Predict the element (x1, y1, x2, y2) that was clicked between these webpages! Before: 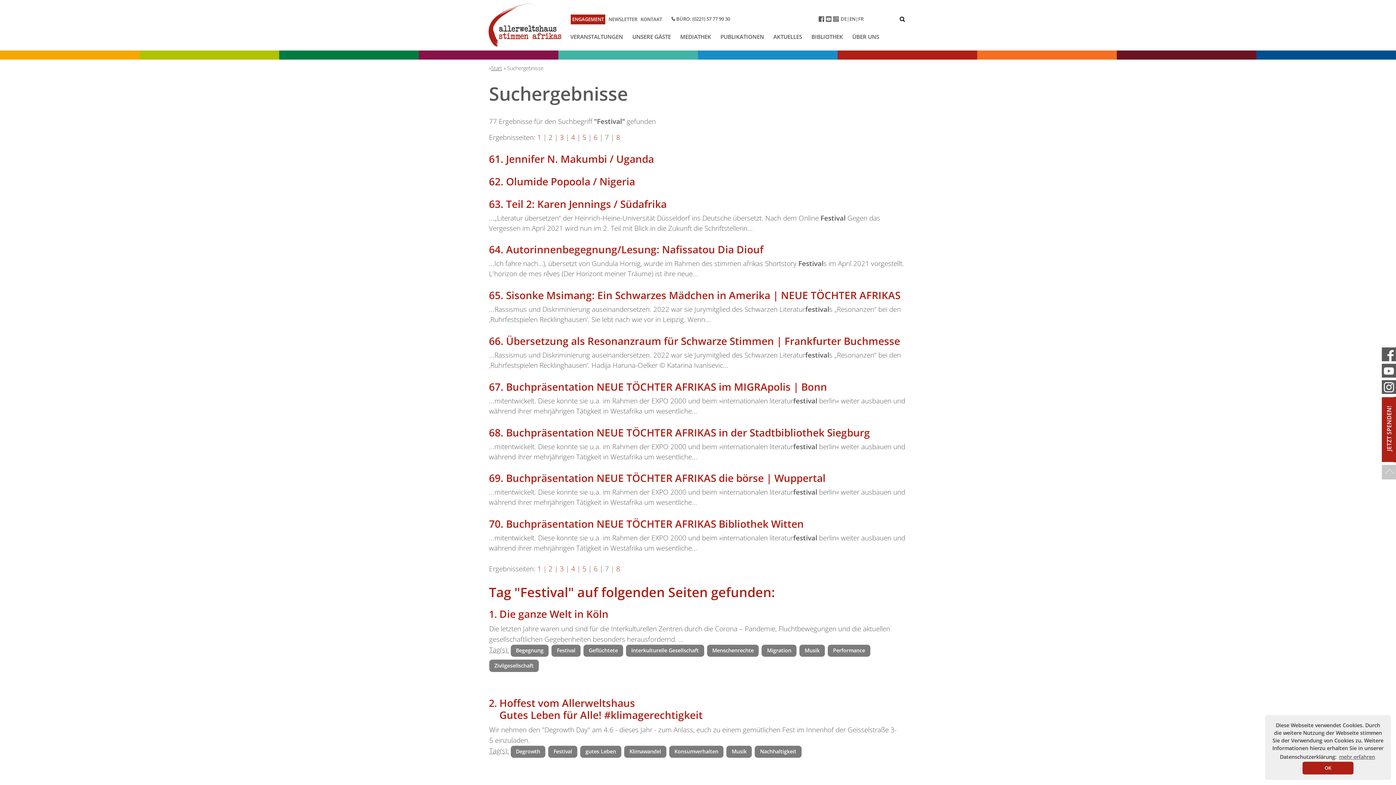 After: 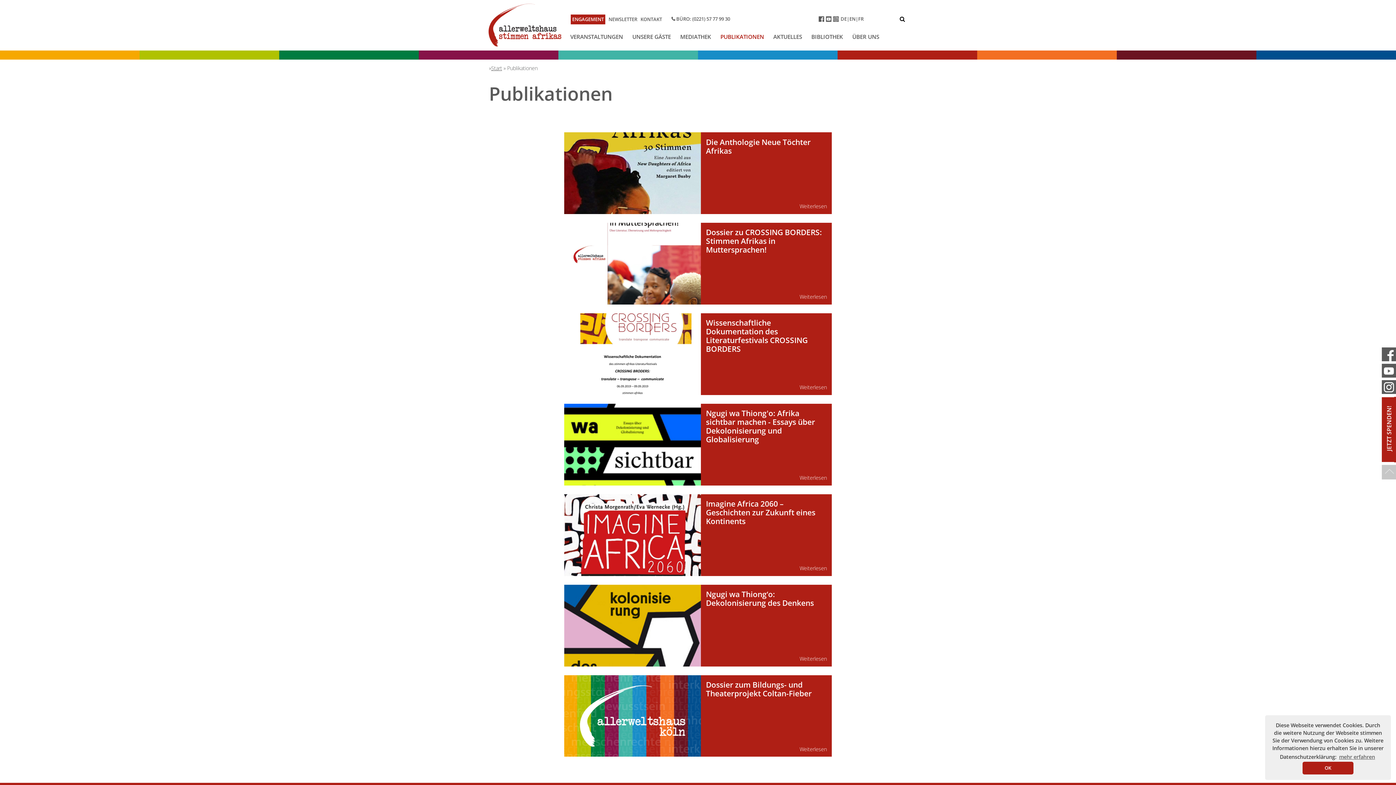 Action: label: PUBLIKATIONEN bbox: (715, 32, 768, 40)